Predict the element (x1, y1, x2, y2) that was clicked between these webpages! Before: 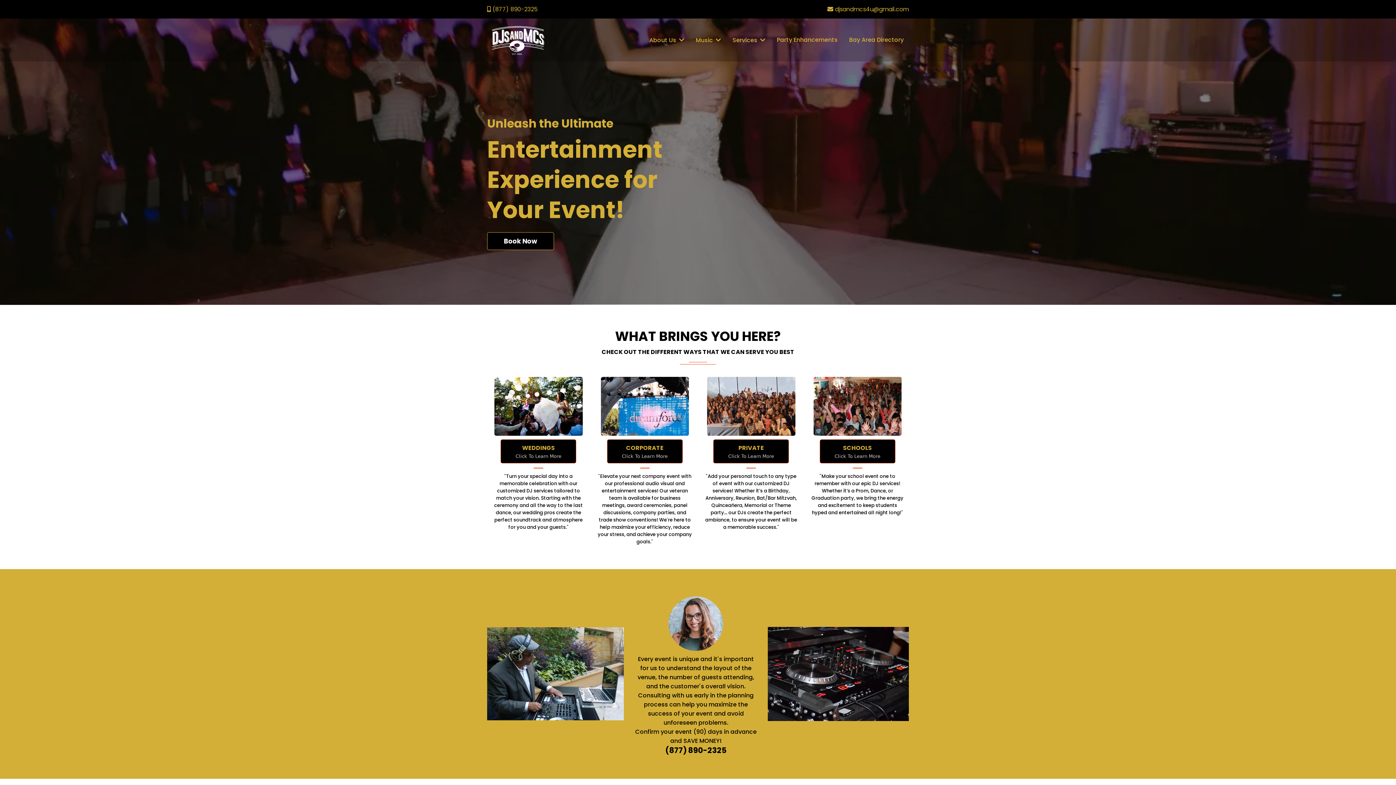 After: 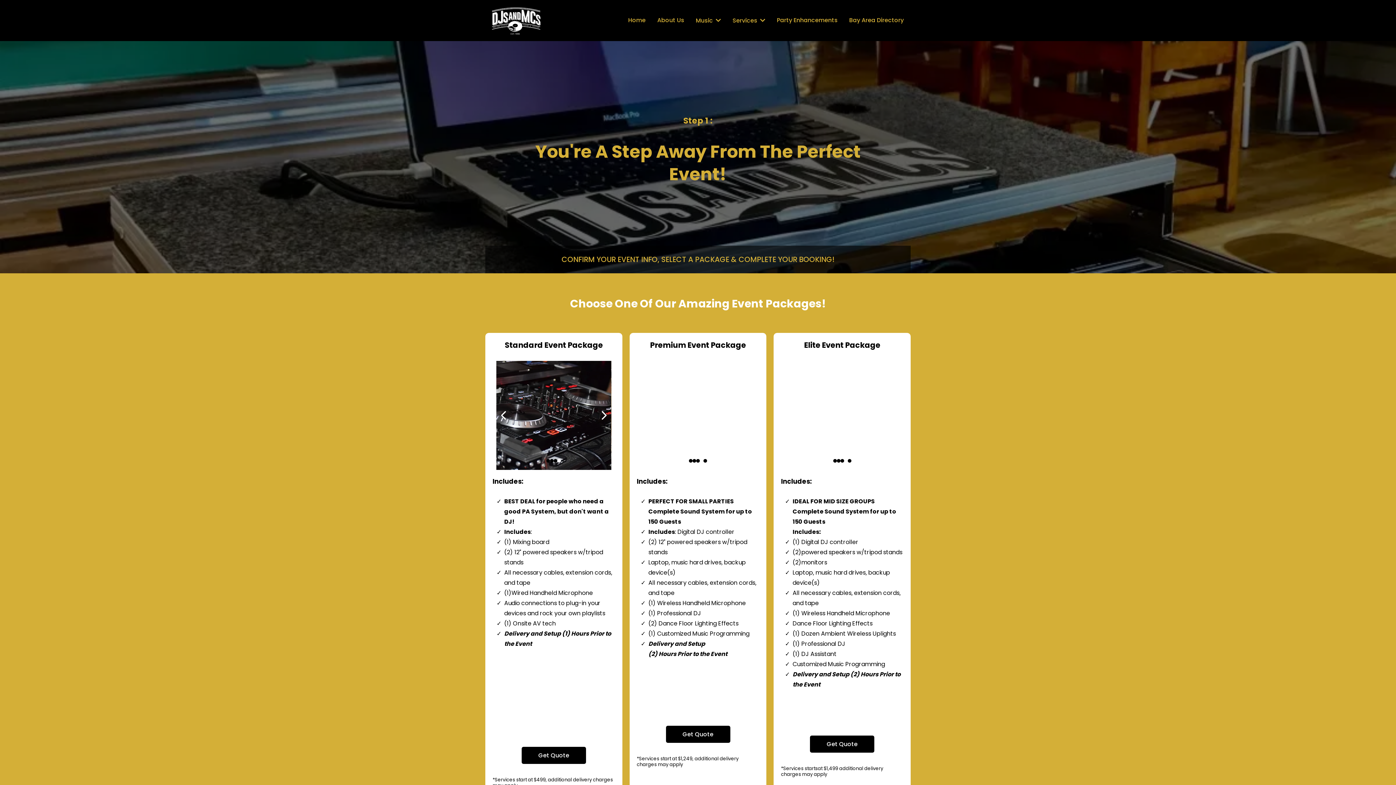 Action: label: Book Now  bbox: (487, 232, 554, 250)